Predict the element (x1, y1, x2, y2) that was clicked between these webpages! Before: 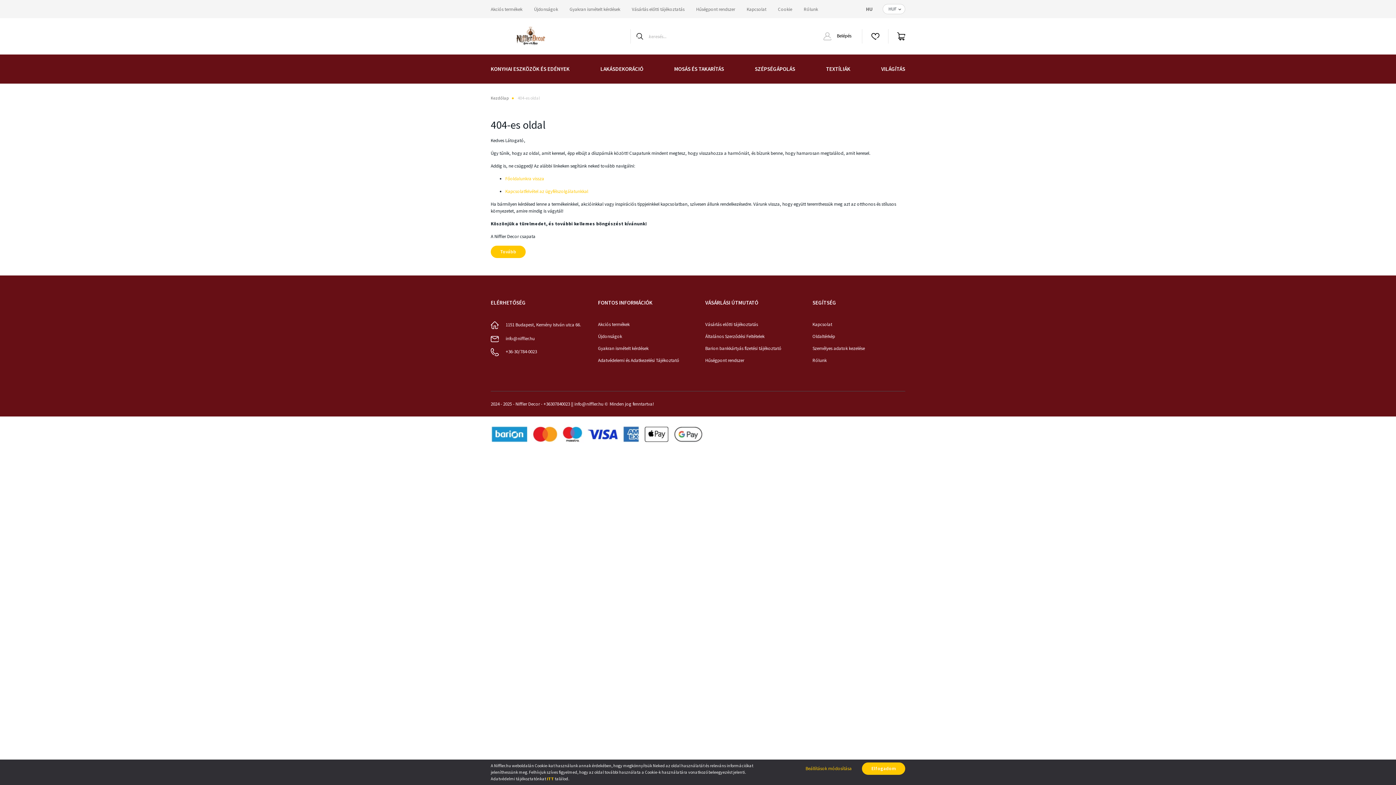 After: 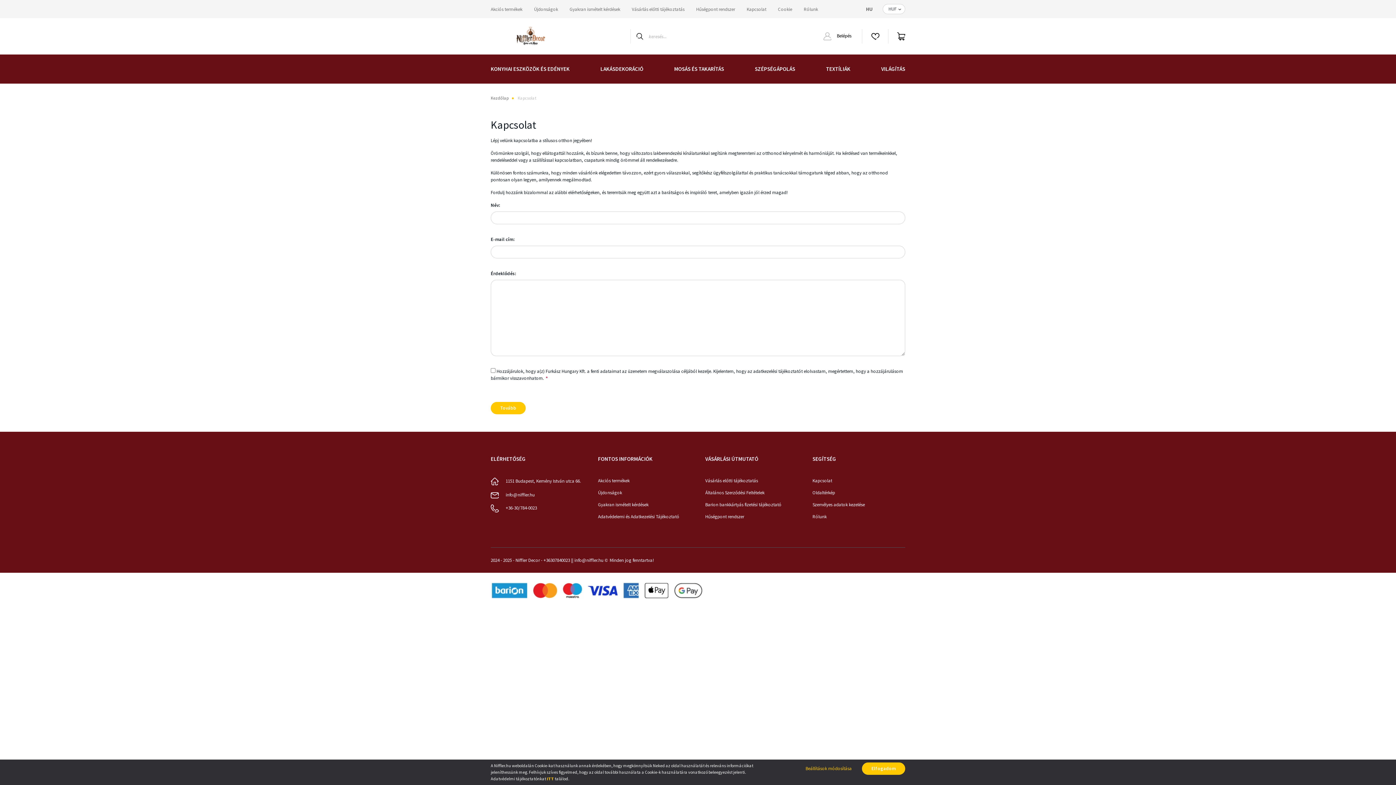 Action: bbox: (741, 0, 772, 18) label: Kapcsolat